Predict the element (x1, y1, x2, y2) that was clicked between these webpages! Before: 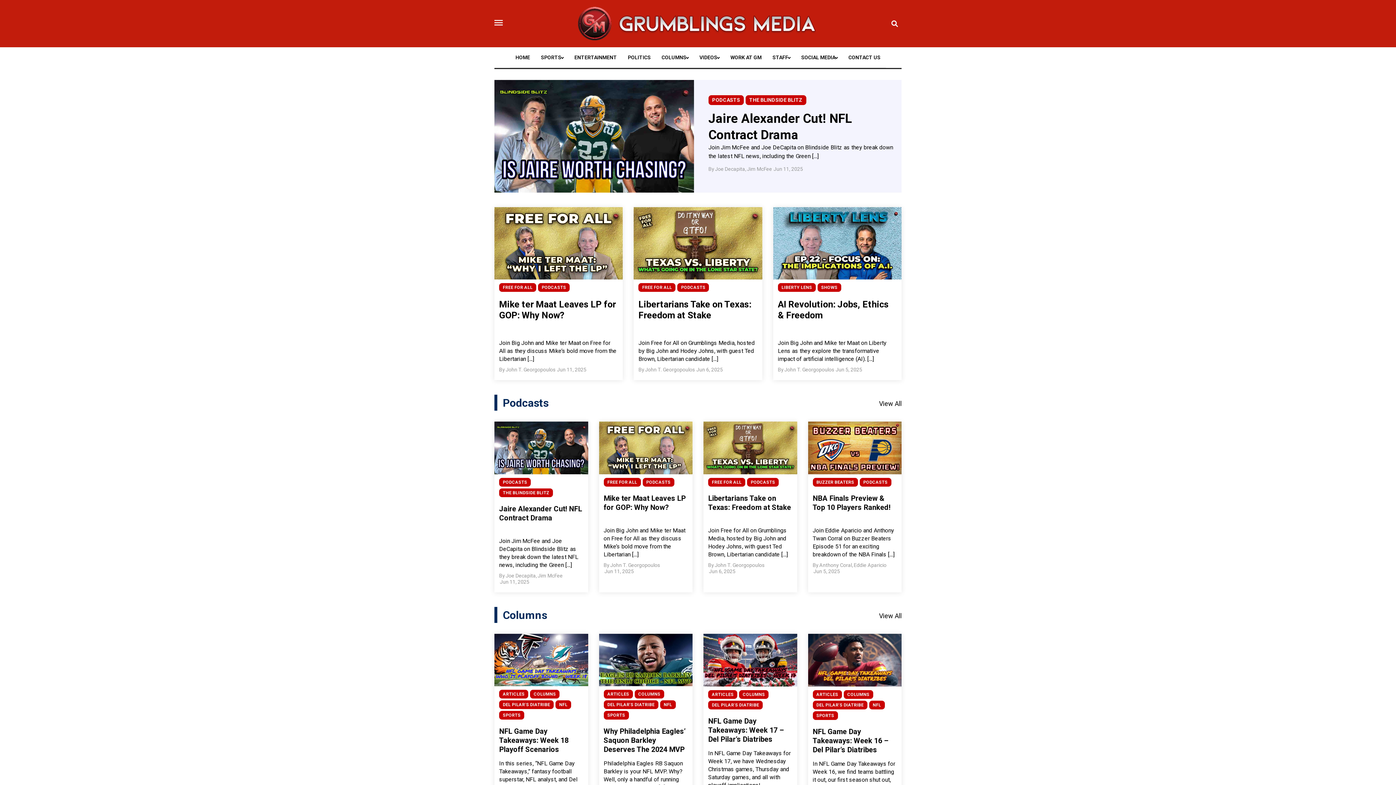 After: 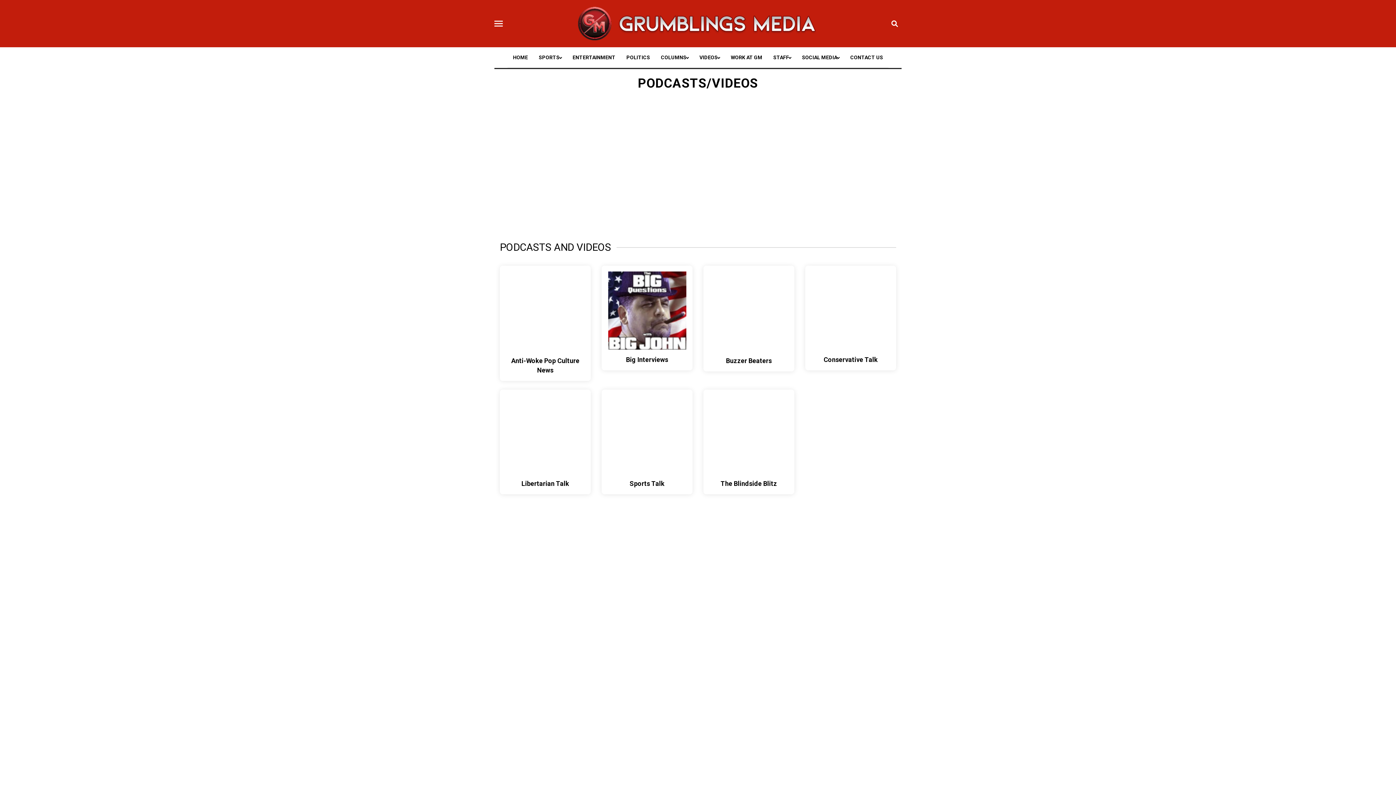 Action: bbox: (499, 478, 530, 486) label: PODCASTS